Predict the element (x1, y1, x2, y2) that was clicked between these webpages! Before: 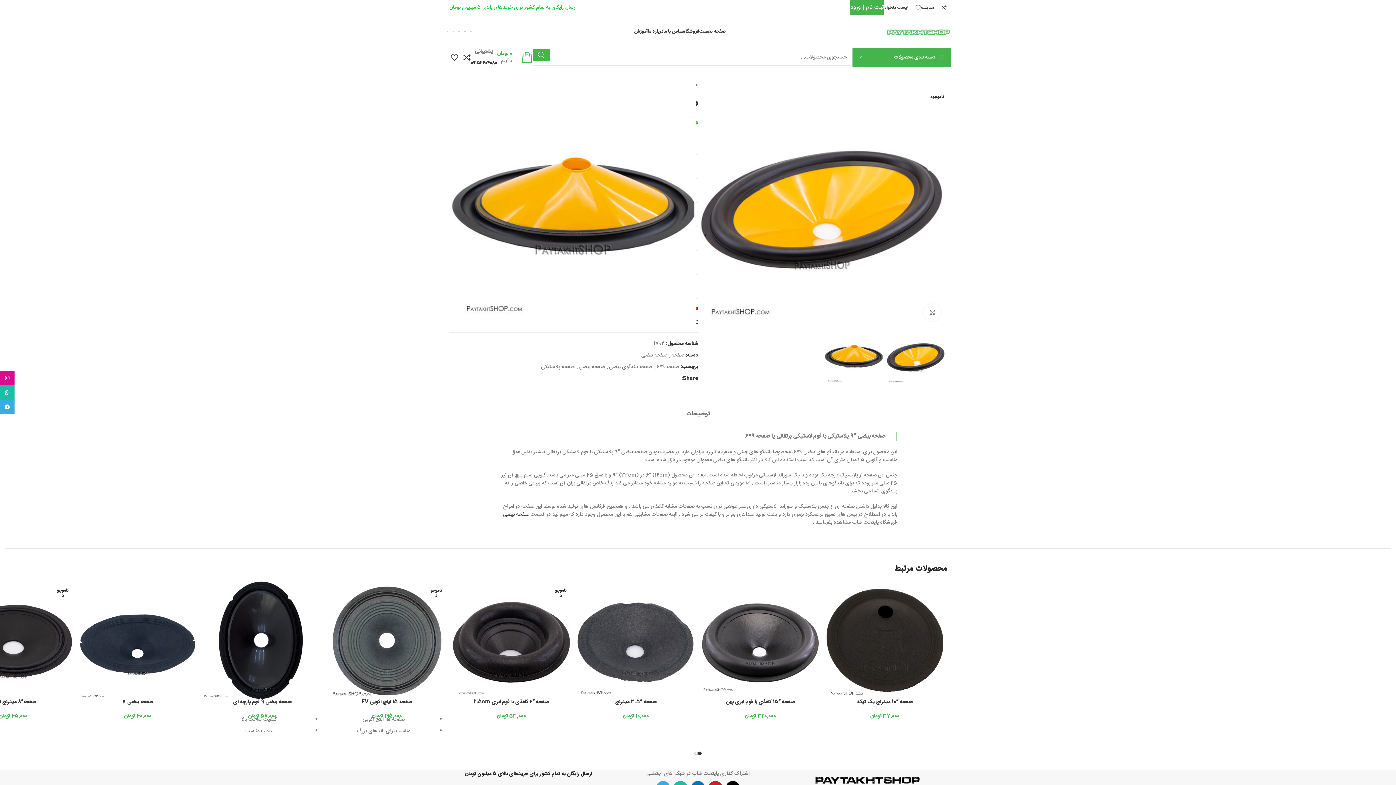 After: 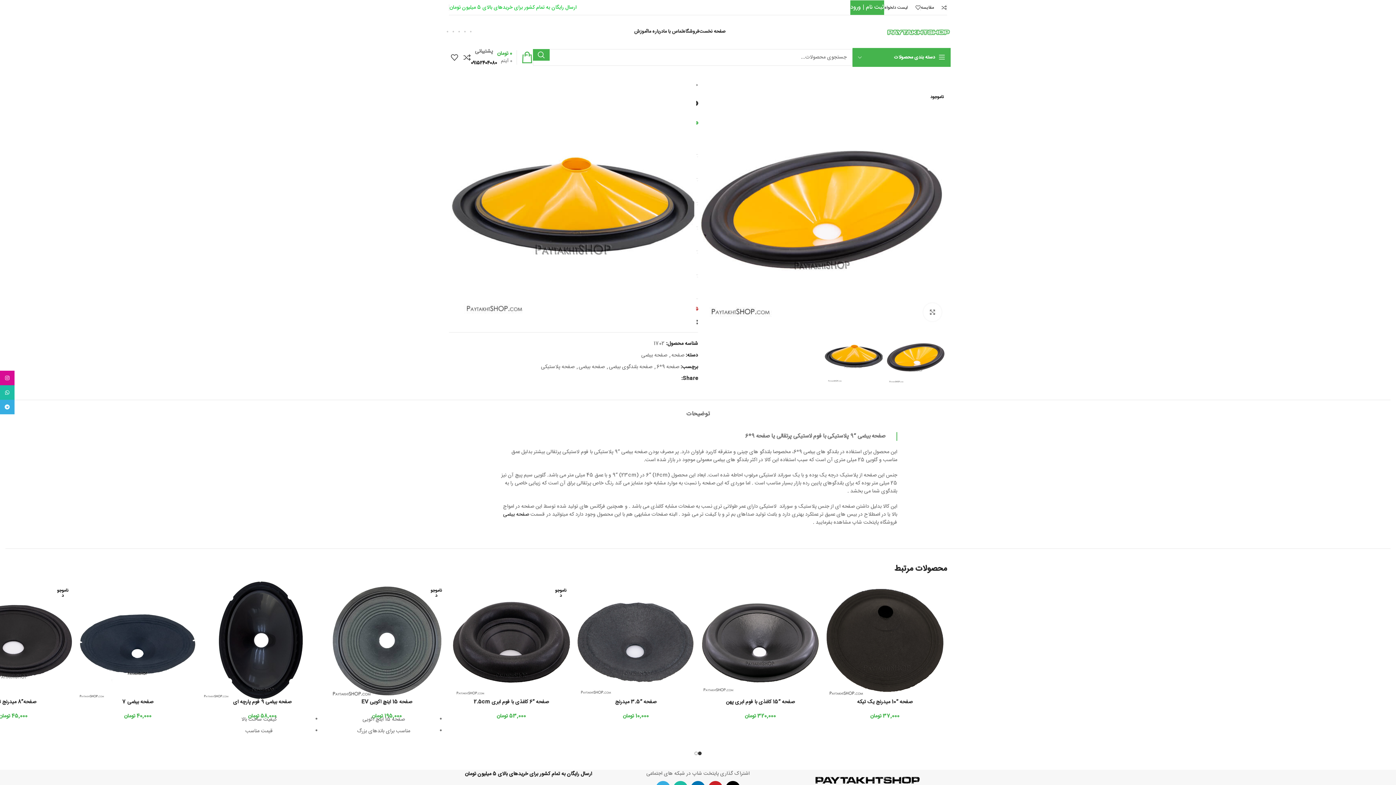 Action: bbox: (470, 58, 497, 67) label: ۰۹۱۵۲۴۰۴۰۸۰